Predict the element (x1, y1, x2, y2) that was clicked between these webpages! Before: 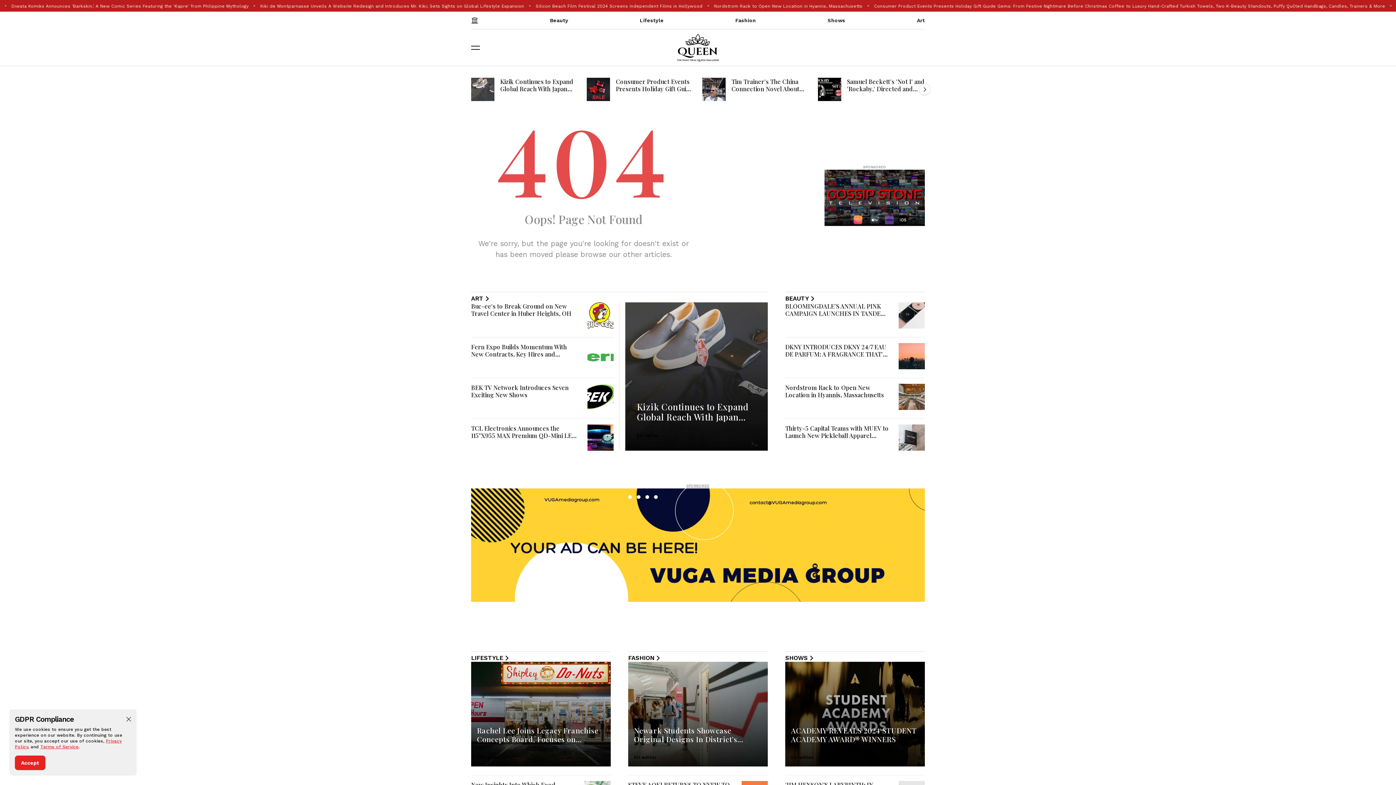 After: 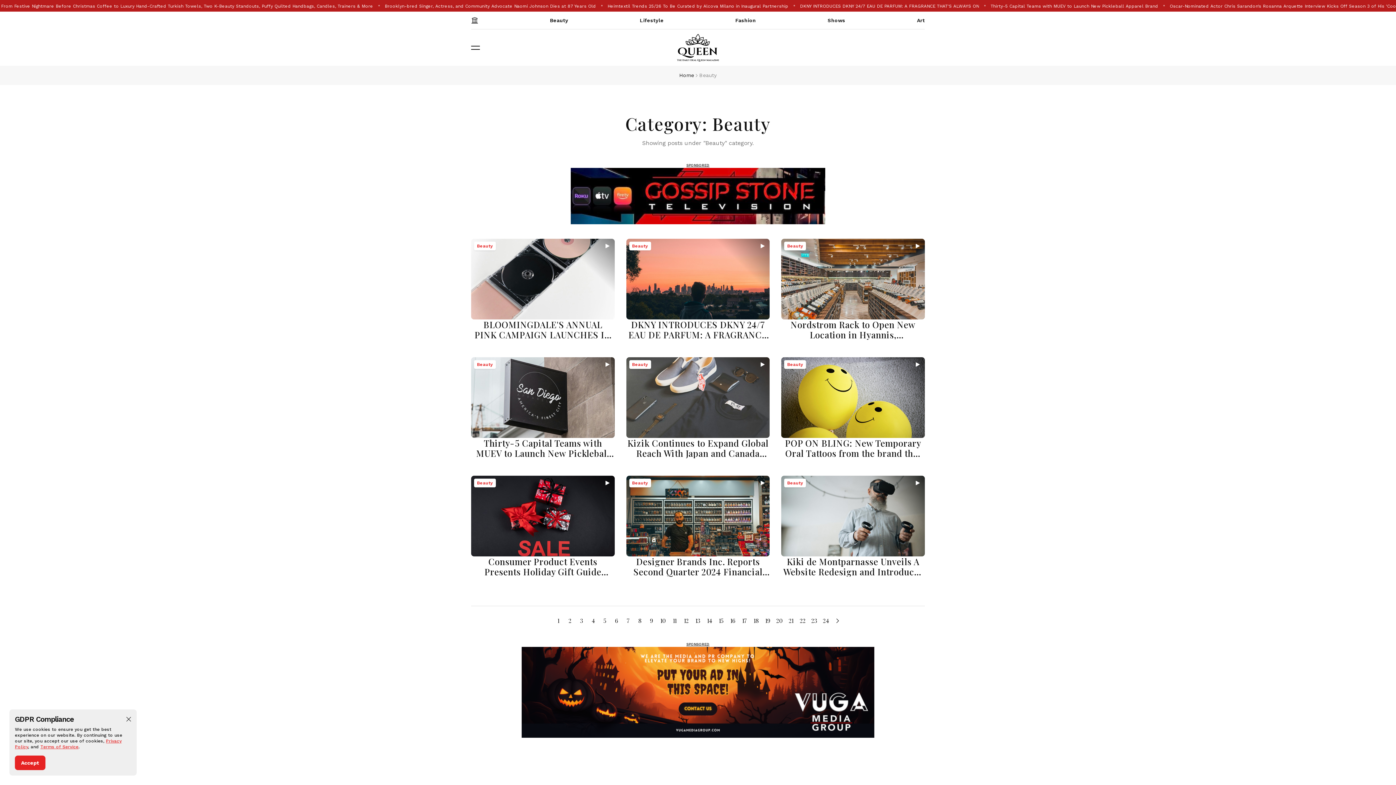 Action: bbox: (550, 11, 568, 29) label: Beauty